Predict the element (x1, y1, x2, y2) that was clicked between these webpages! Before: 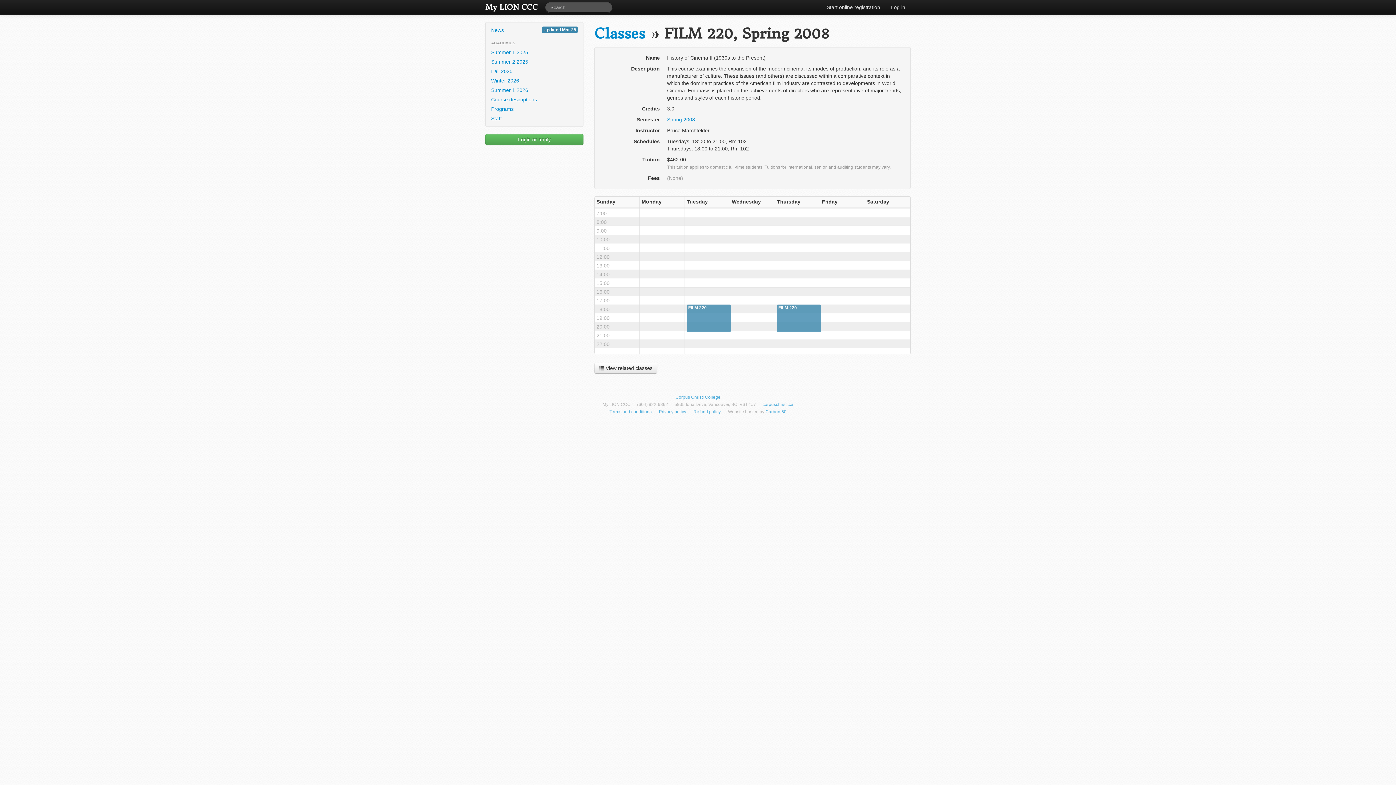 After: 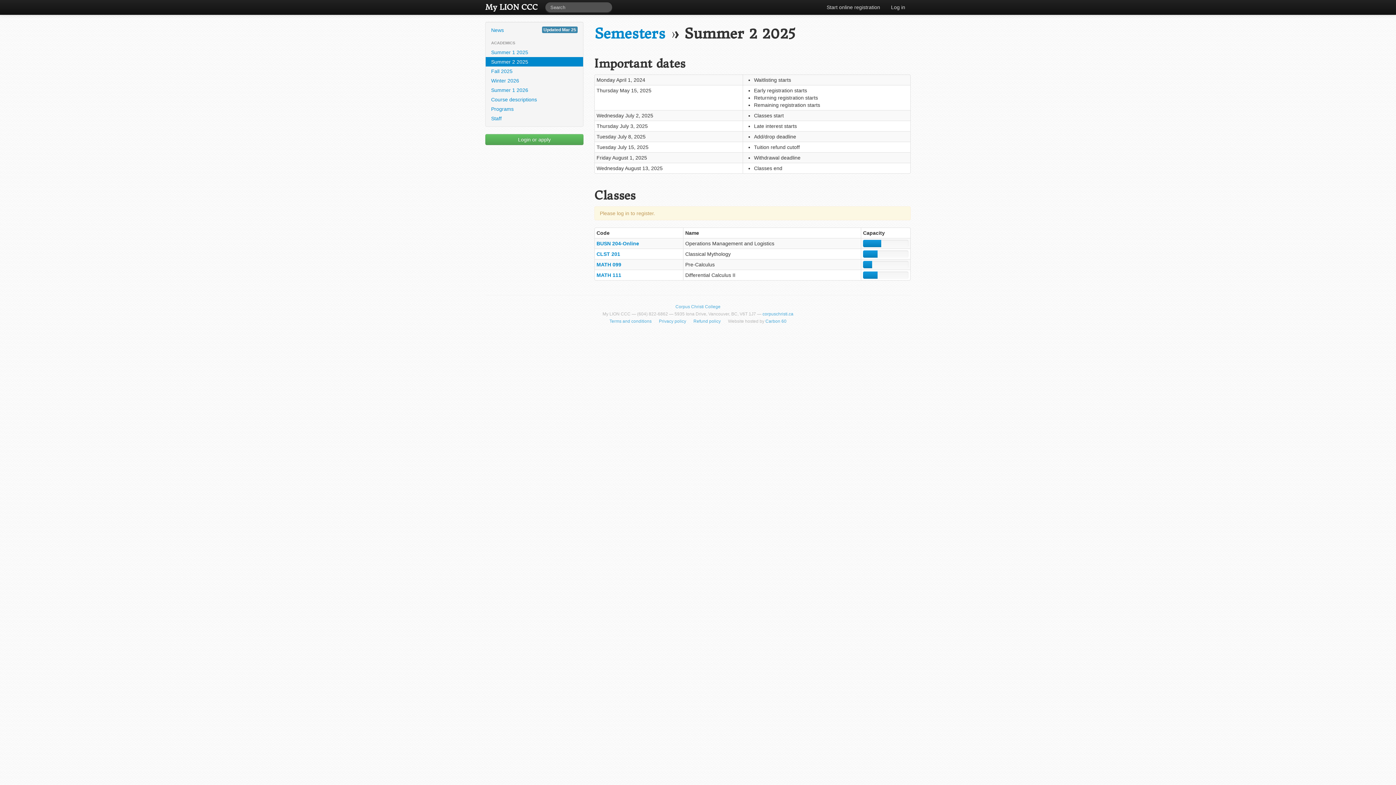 Action: label: Summer 2 2025 bbox: (485, 57, 583, 66)